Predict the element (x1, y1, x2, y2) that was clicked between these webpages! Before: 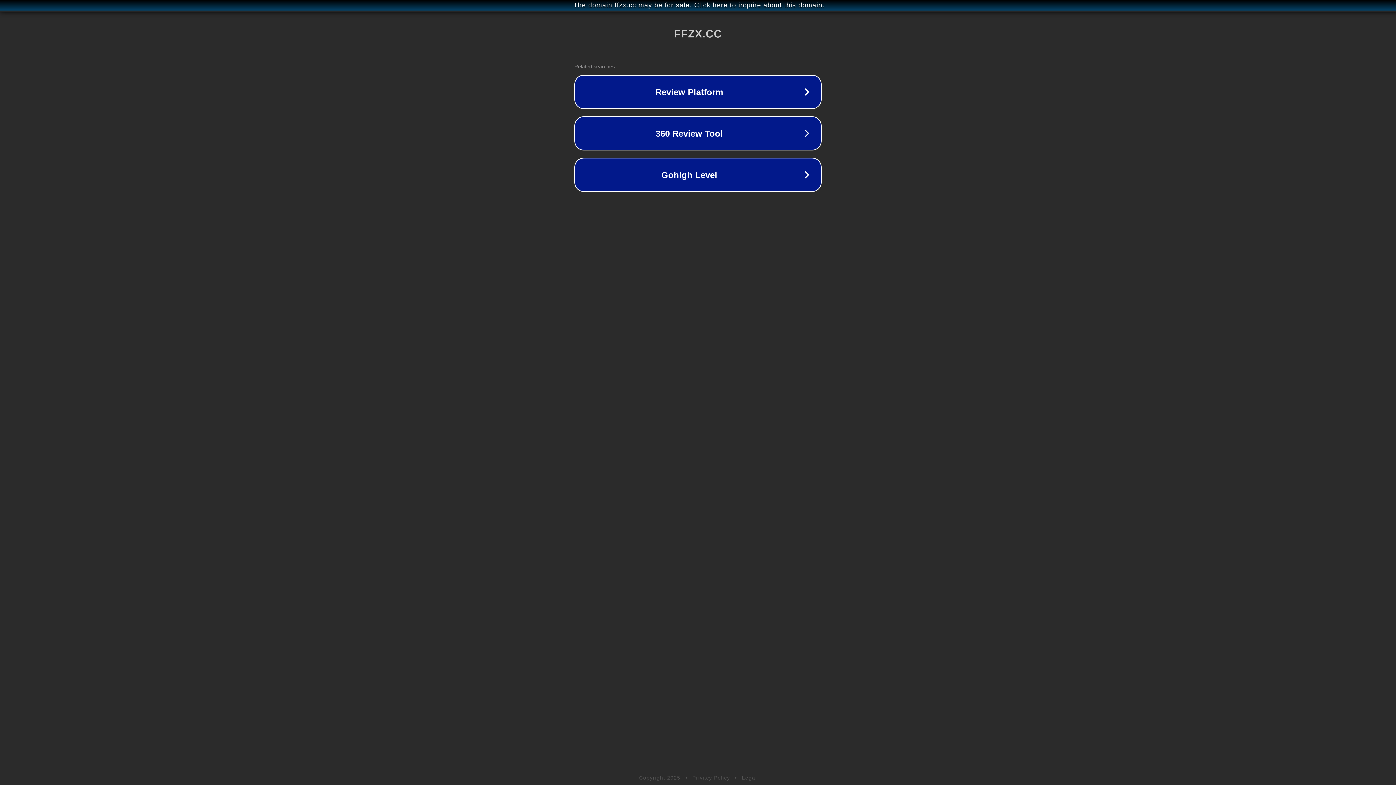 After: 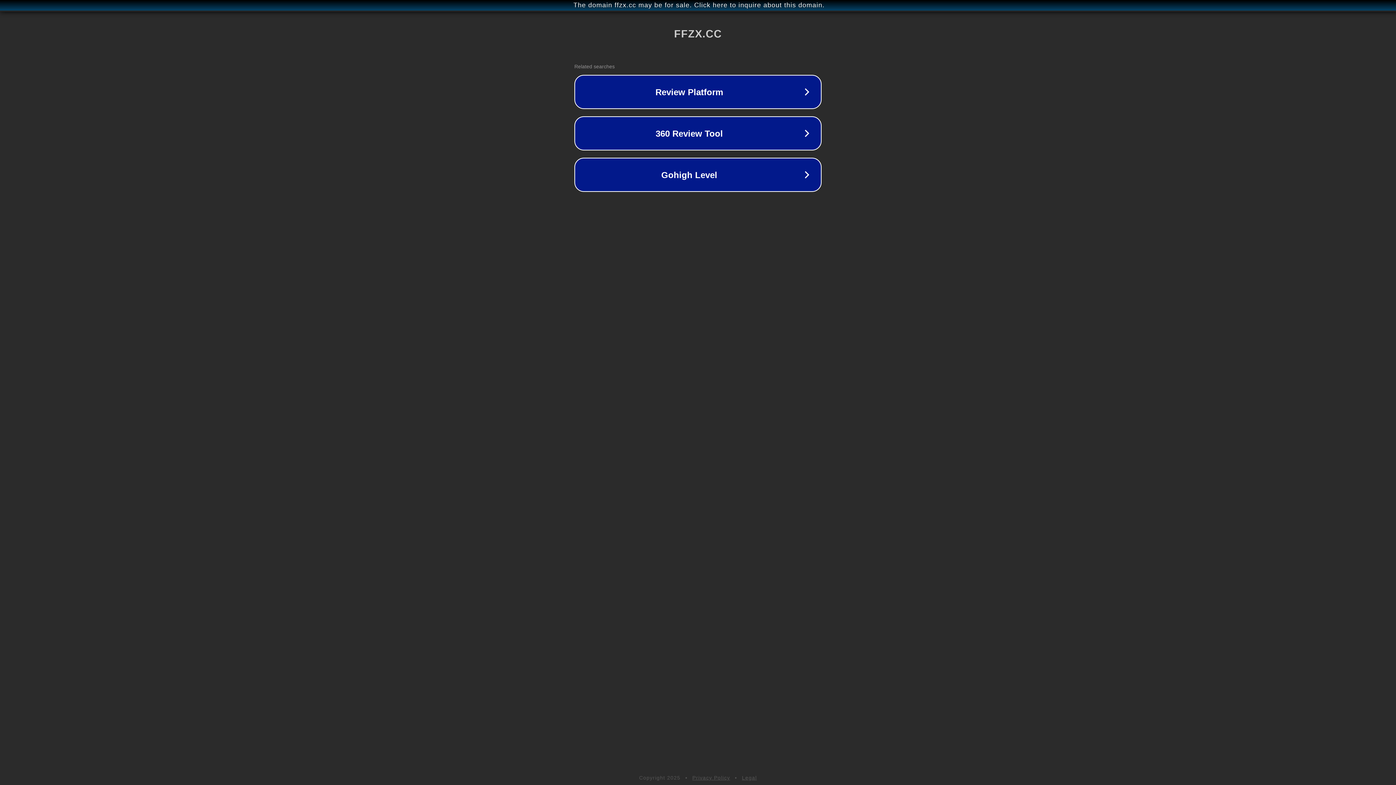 Action: label: Privacy Policy bbox: (692, 775, 730, 781)